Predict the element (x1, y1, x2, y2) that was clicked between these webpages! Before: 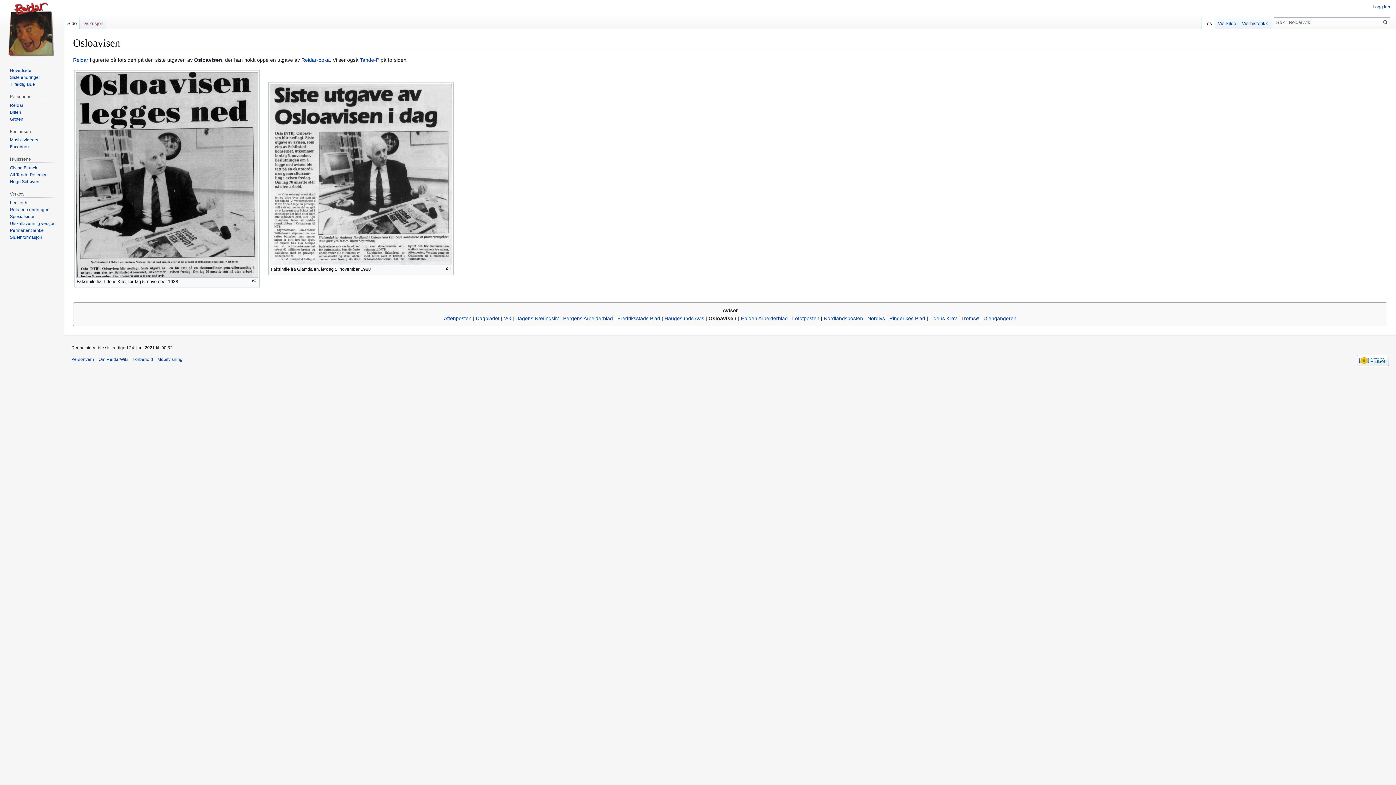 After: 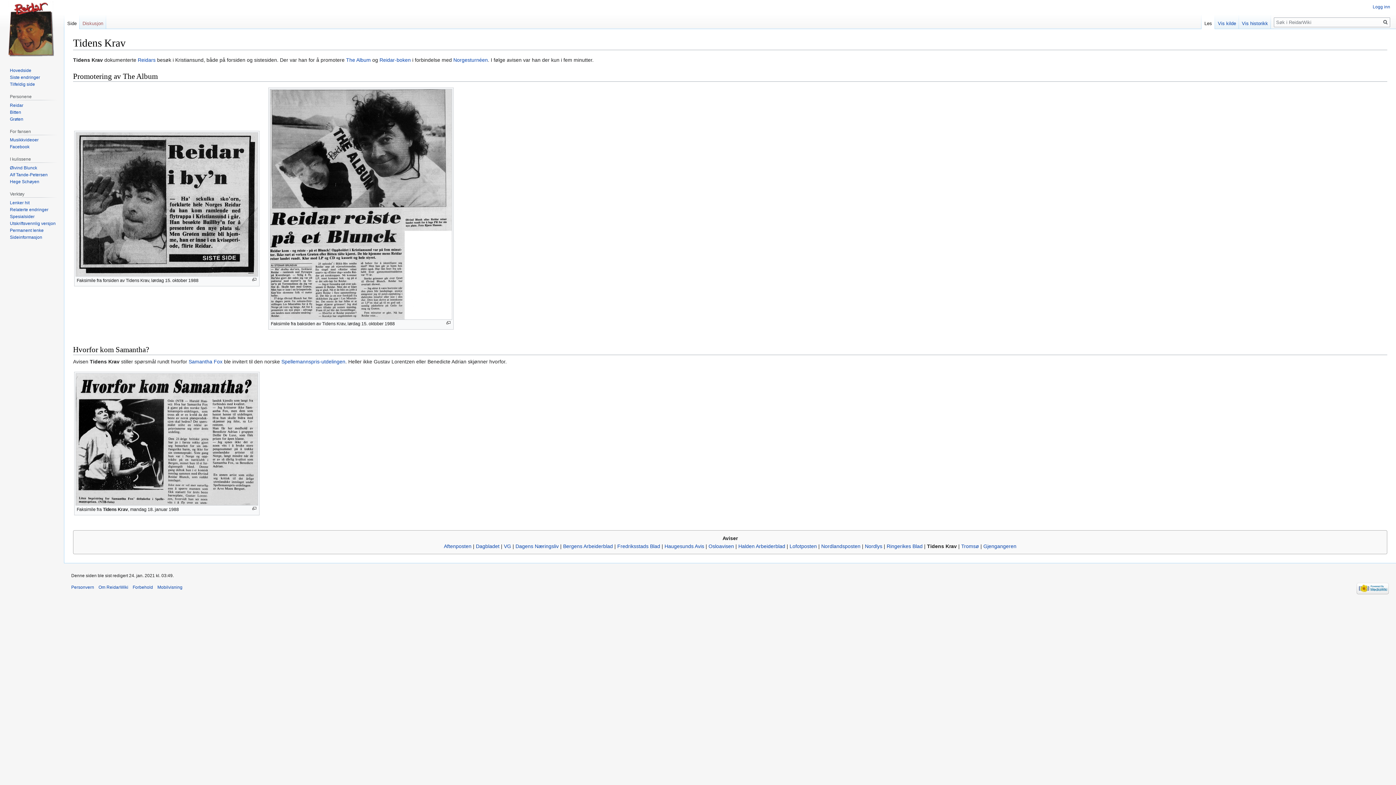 Action: label: Tidens Krav bbox: (929, 315, 957, 321)